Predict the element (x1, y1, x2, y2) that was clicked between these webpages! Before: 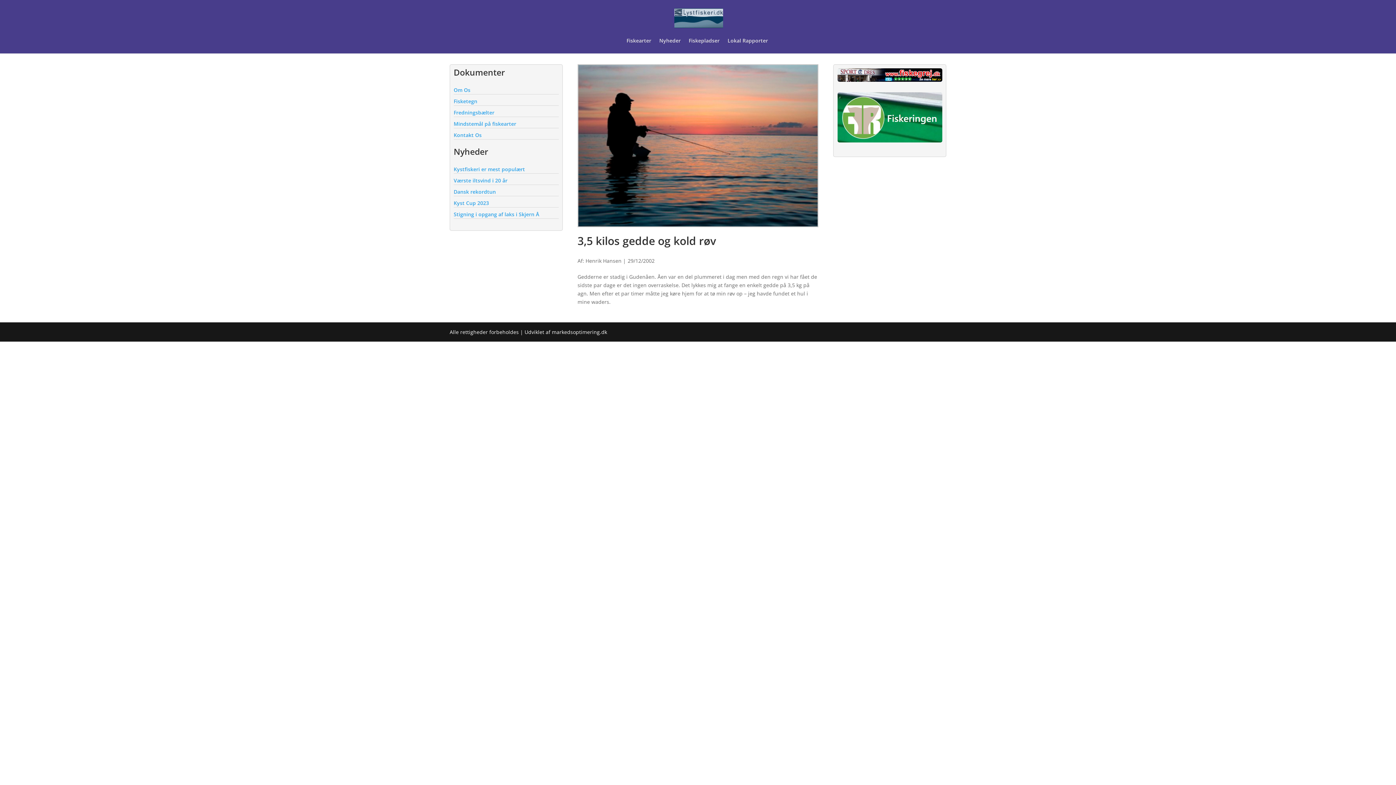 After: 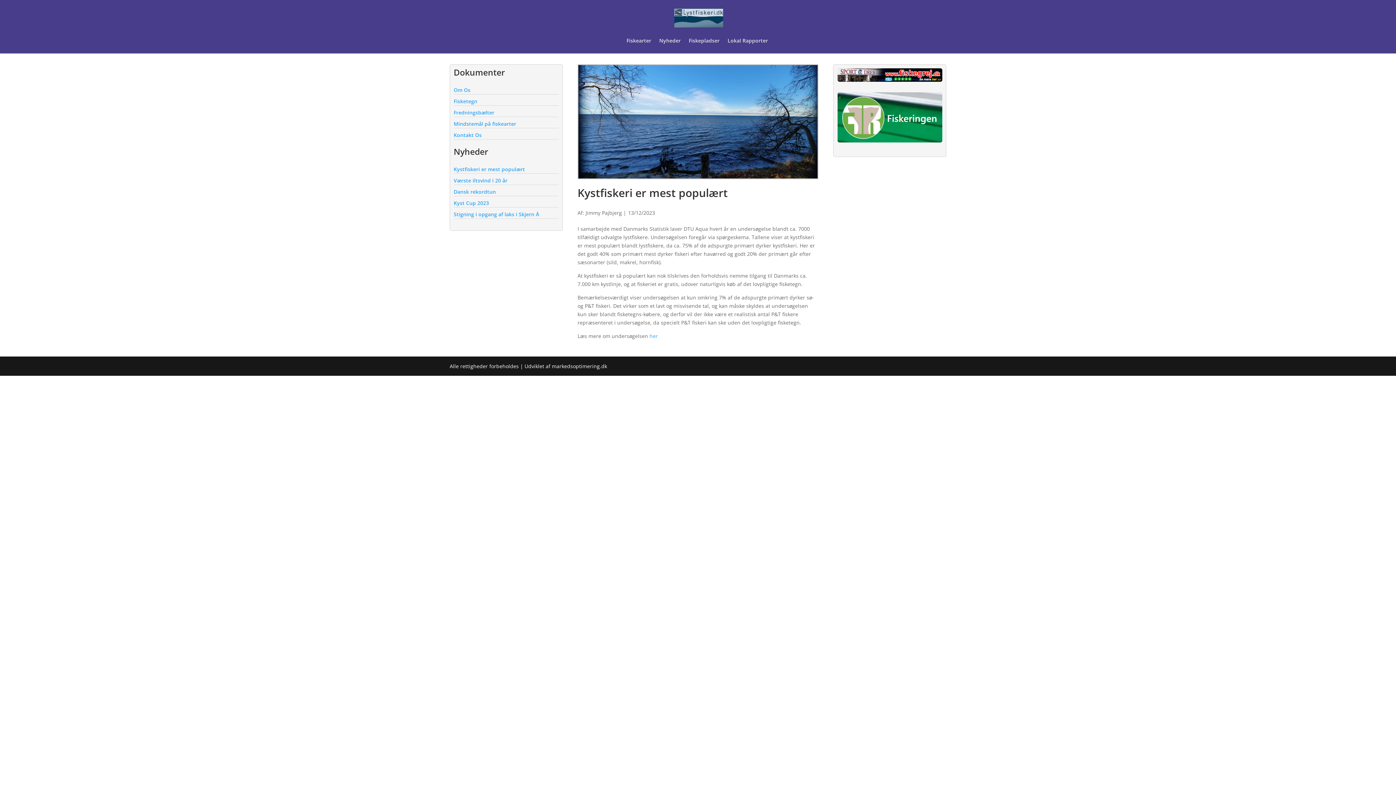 Action: label: Kystfiskeri er mest populært bbox: (453, 165, 525, 172)